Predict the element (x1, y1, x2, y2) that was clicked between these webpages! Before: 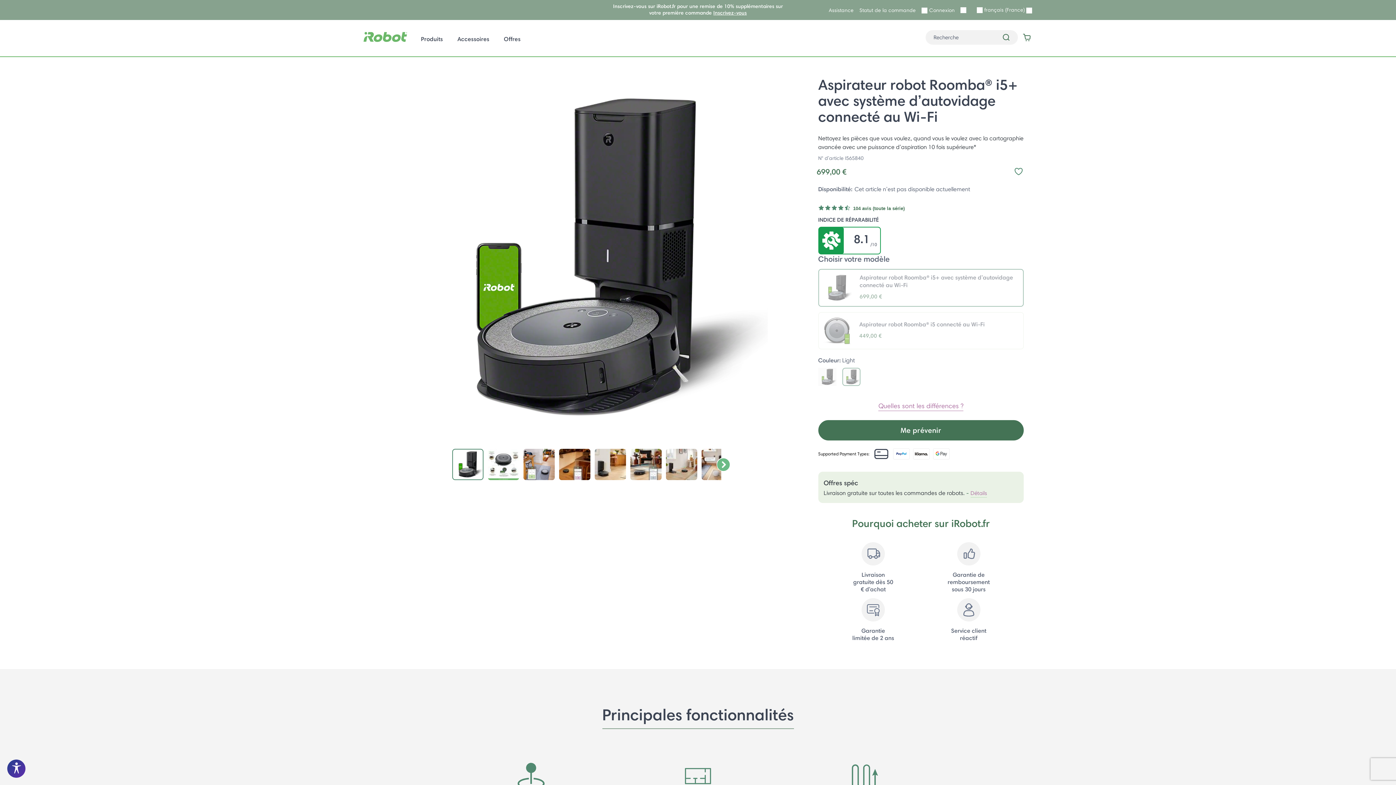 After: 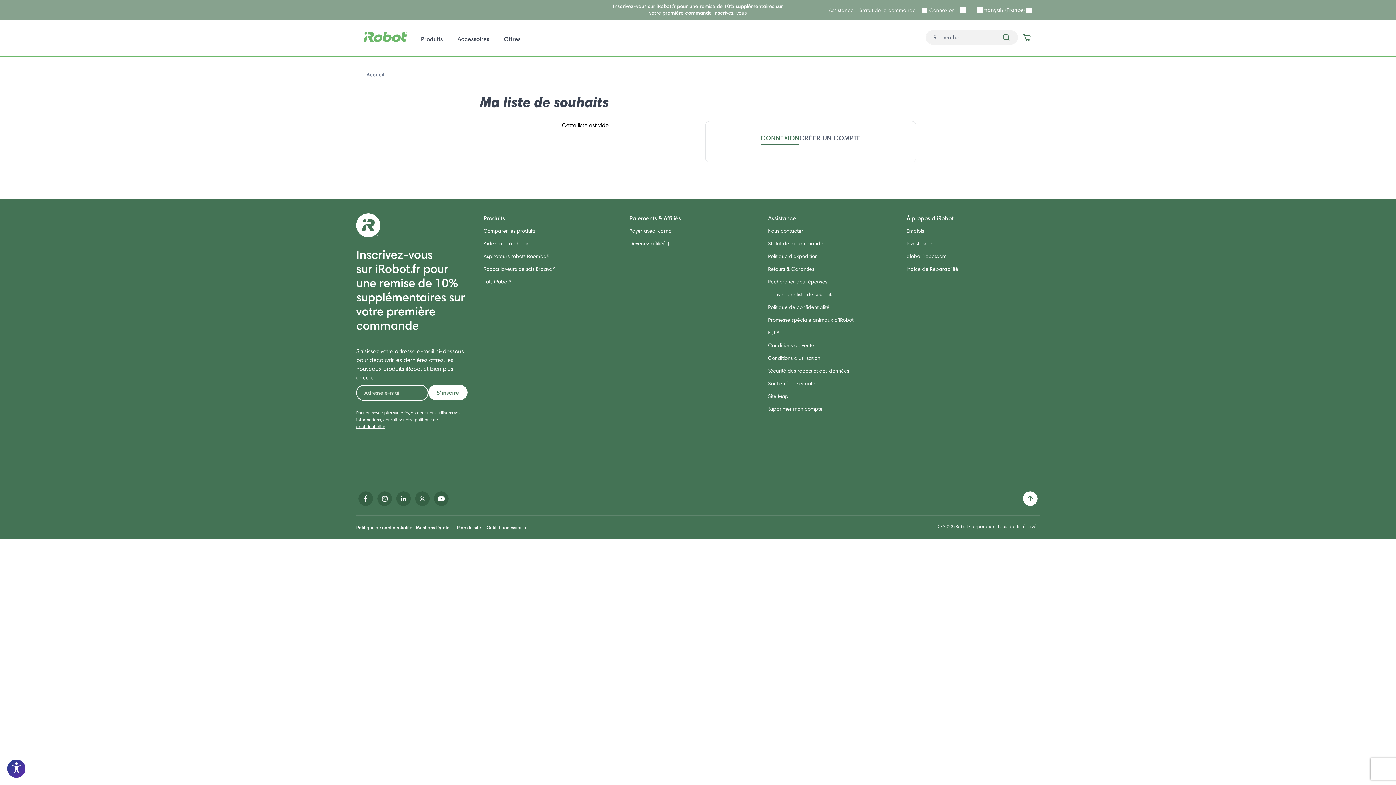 Action: bbox: (957, 7, 969, 13) label: Ma liste de souhaits